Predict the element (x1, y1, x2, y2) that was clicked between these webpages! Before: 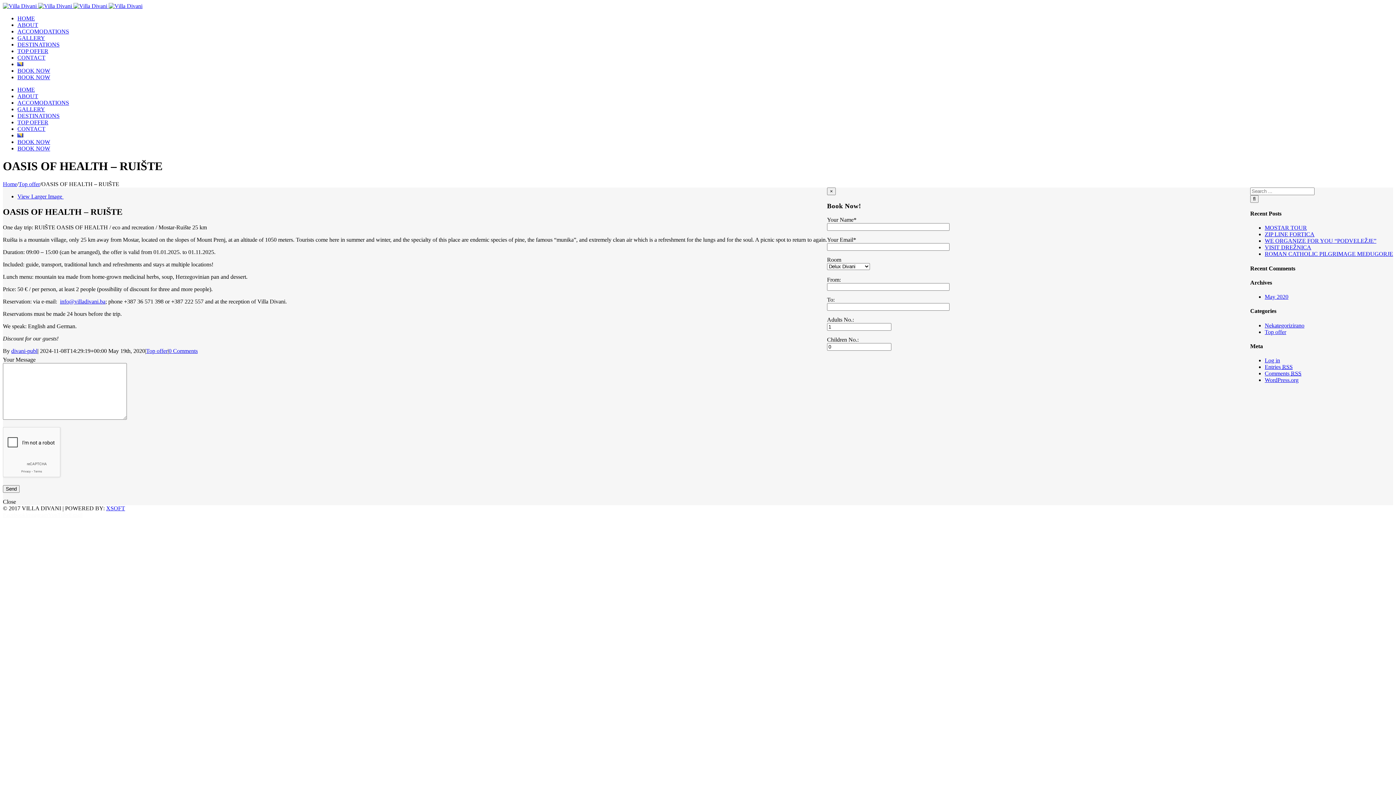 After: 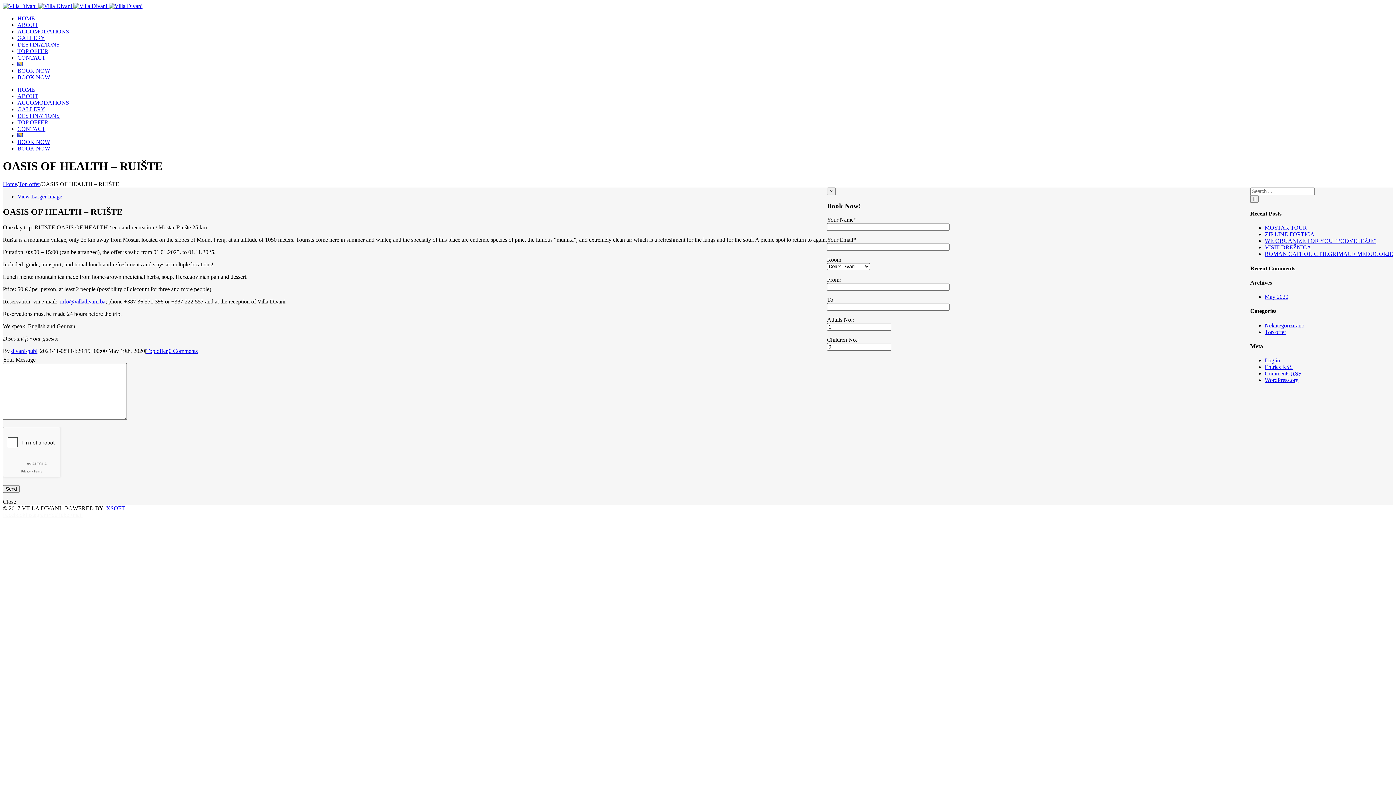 Action: label: YouTube bbox: (48, 512, 69, 518)